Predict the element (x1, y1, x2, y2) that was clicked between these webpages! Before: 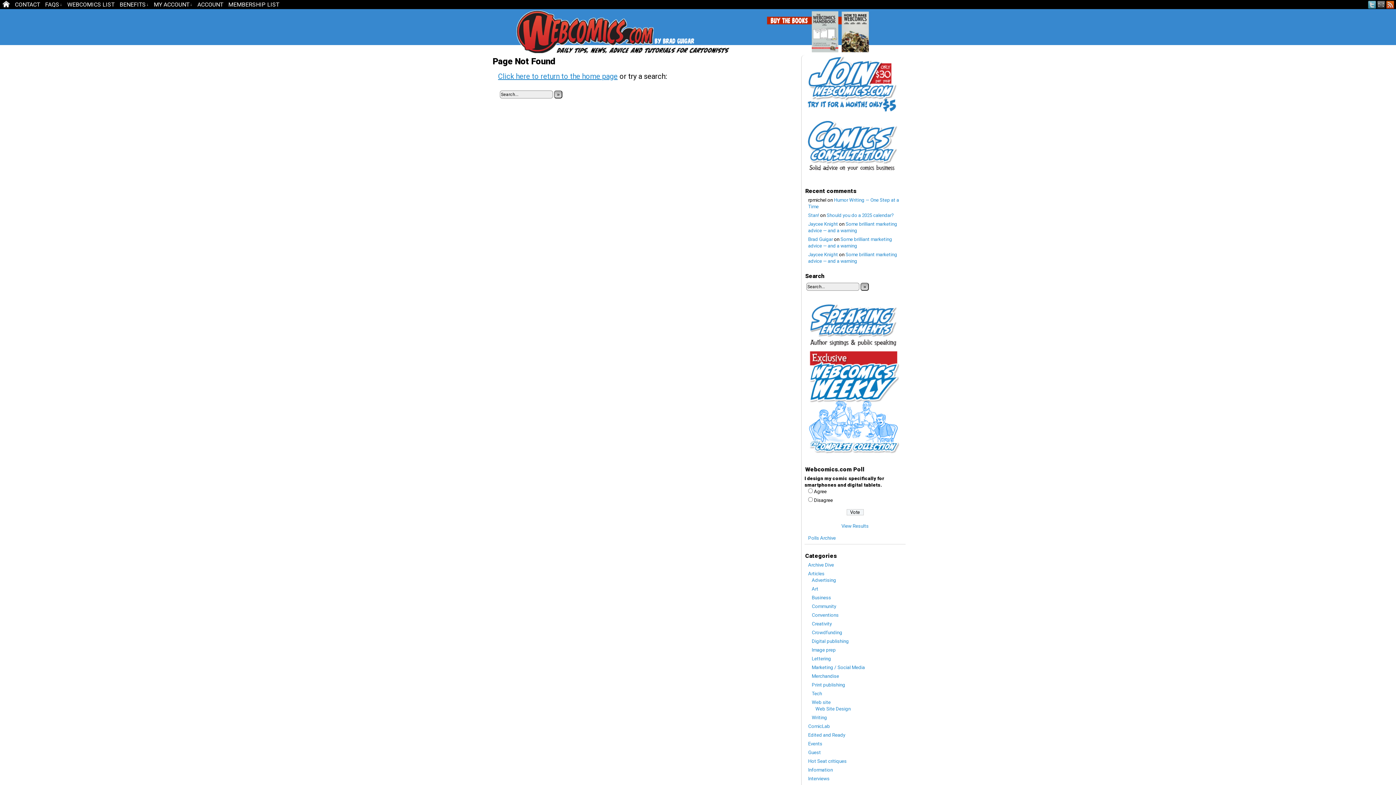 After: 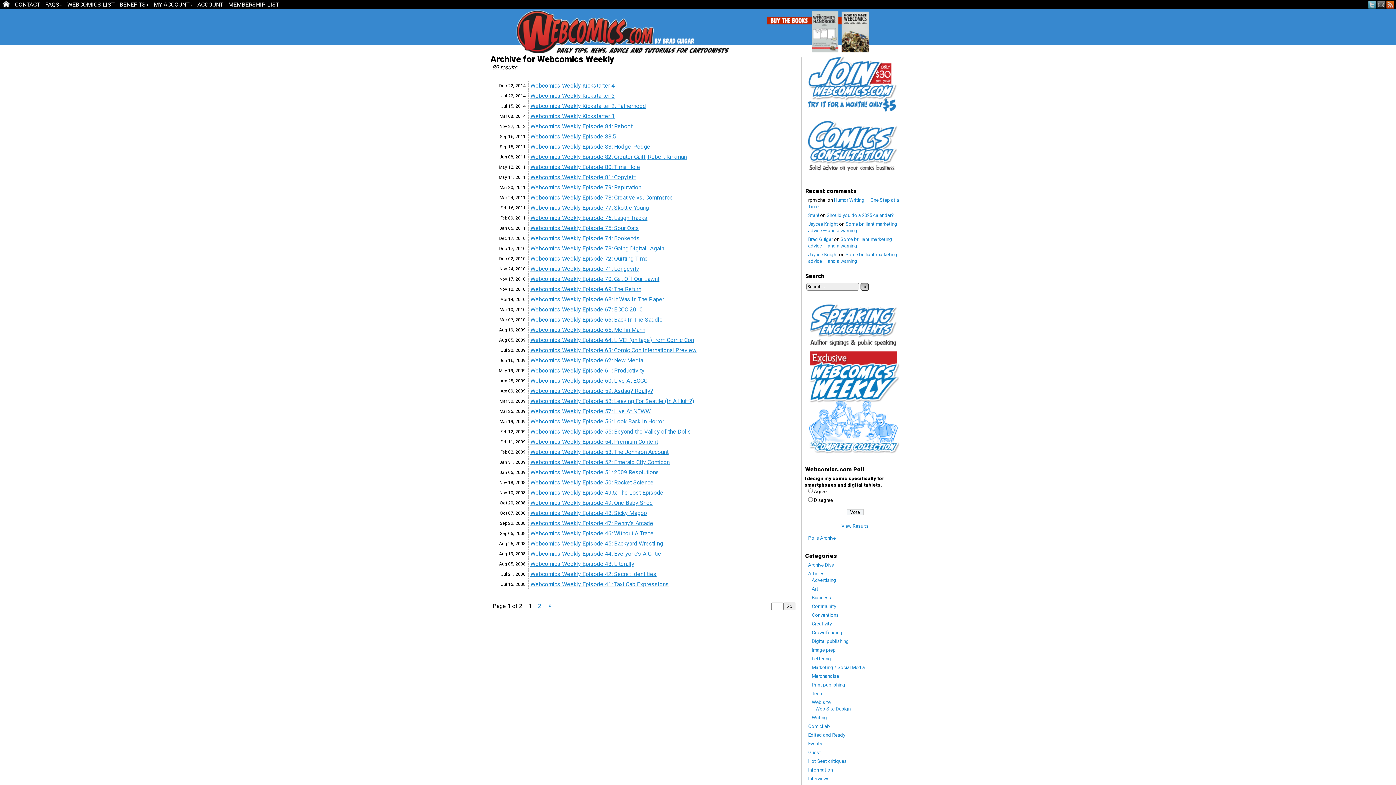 Action: bbox: (806, 450, 901, 455)